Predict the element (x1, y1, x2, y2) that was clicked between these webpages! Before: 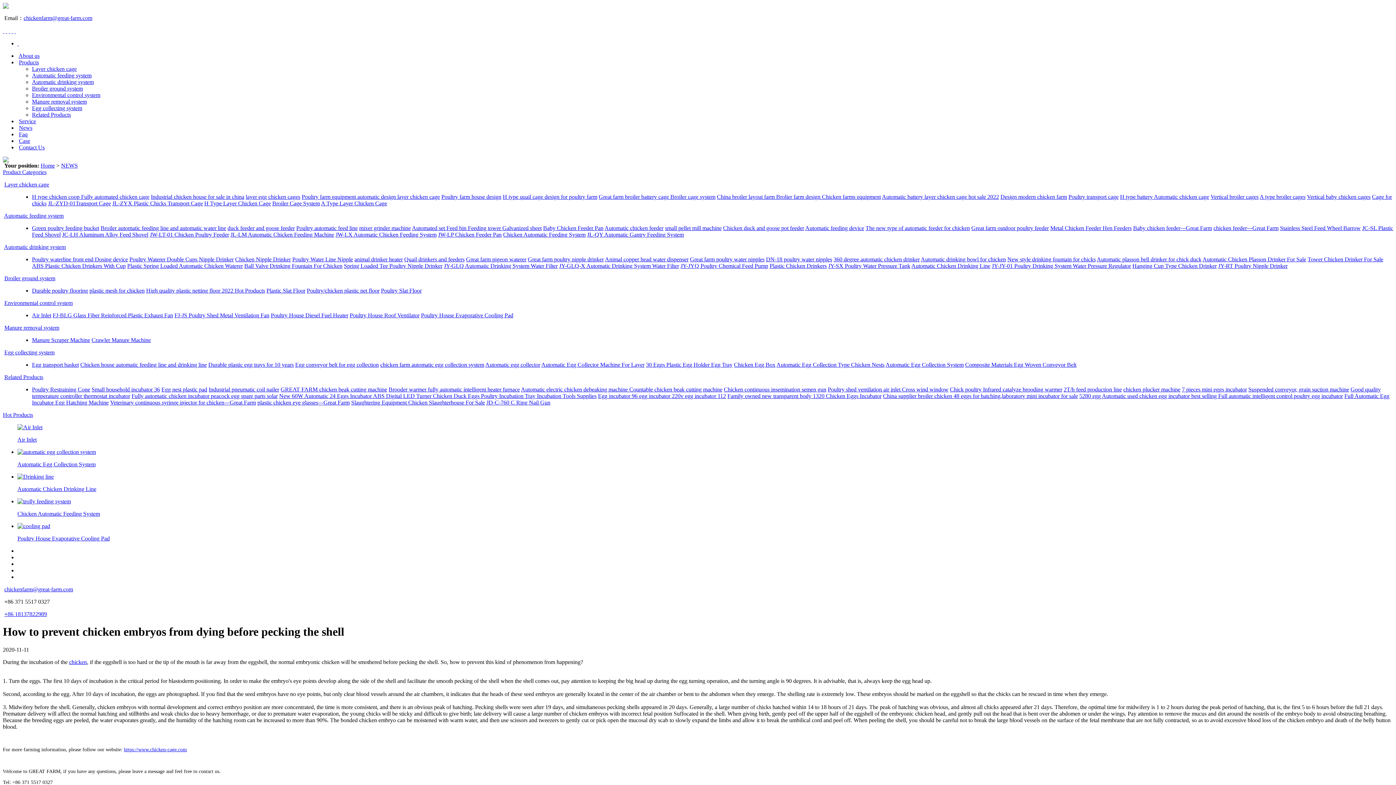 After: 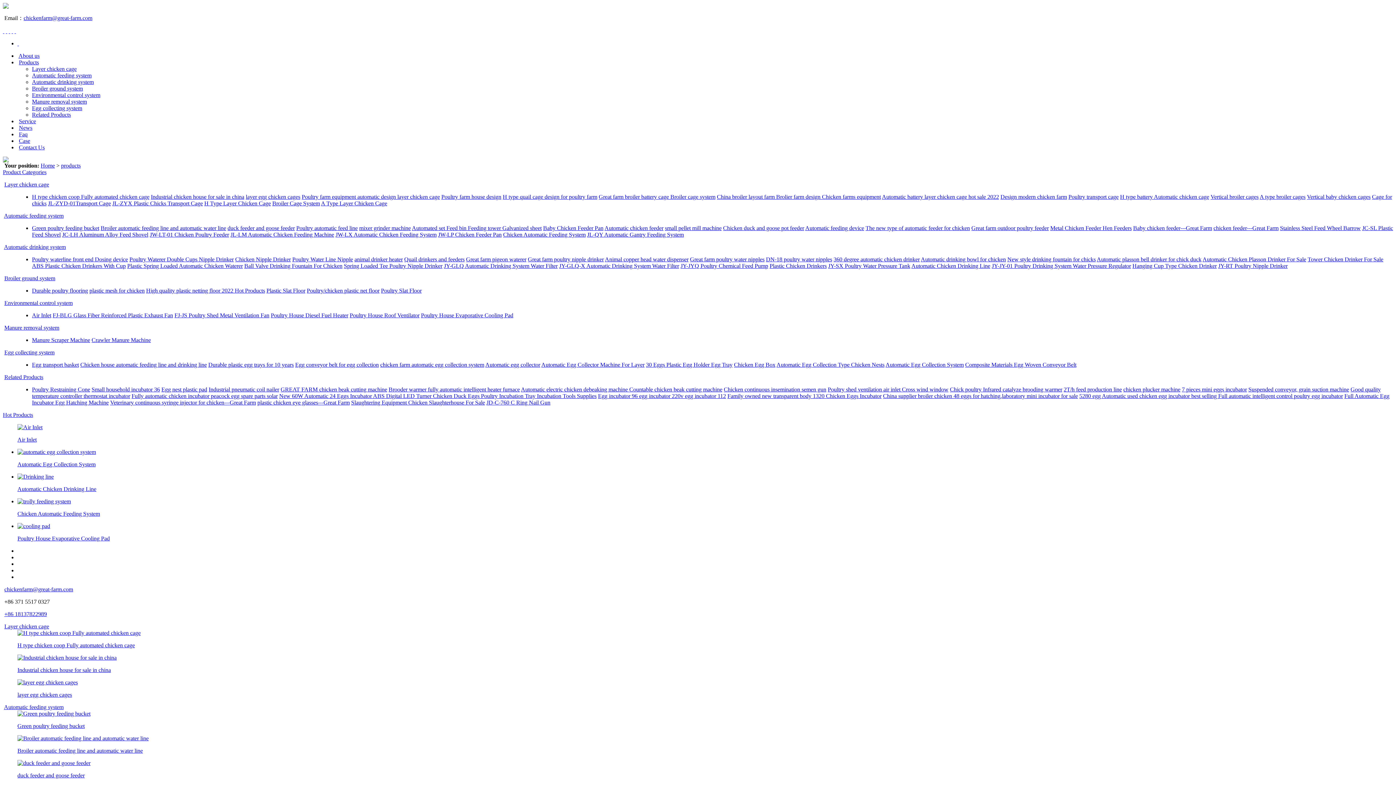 Action: label: Product Categories bbox: (2, 169, 46, 175)